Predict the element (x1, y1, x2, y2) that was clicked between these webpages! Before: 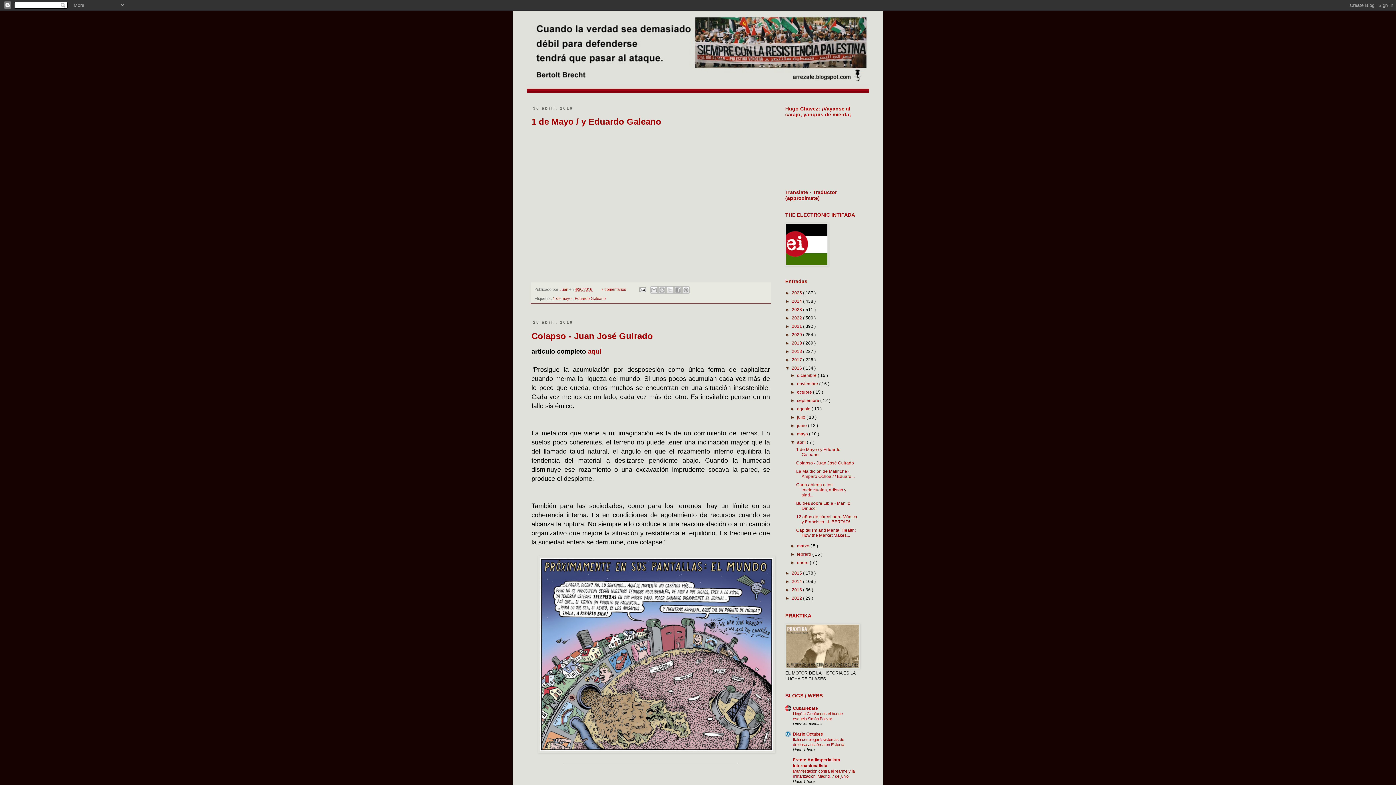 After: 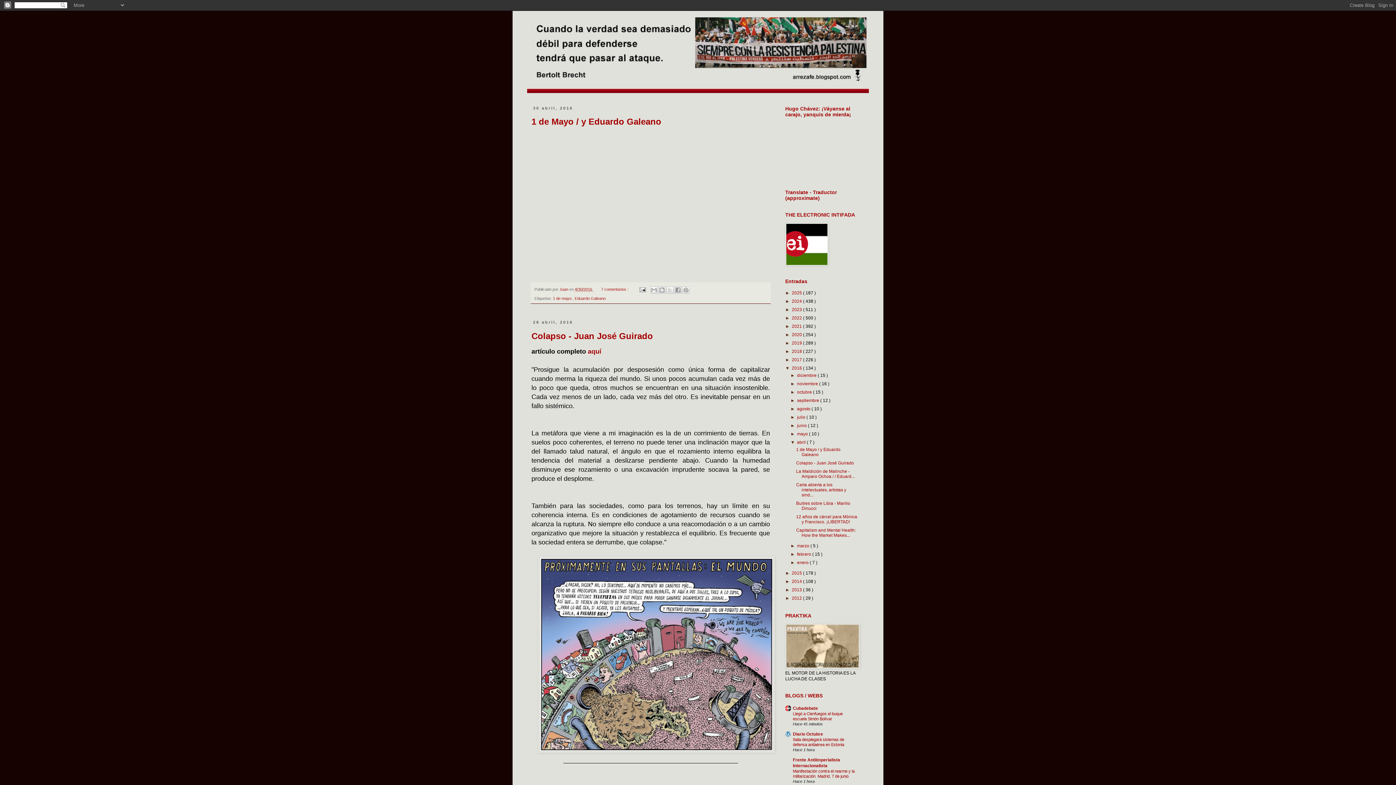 Action: bbox: (797, 440, 807, 445) label: abril 